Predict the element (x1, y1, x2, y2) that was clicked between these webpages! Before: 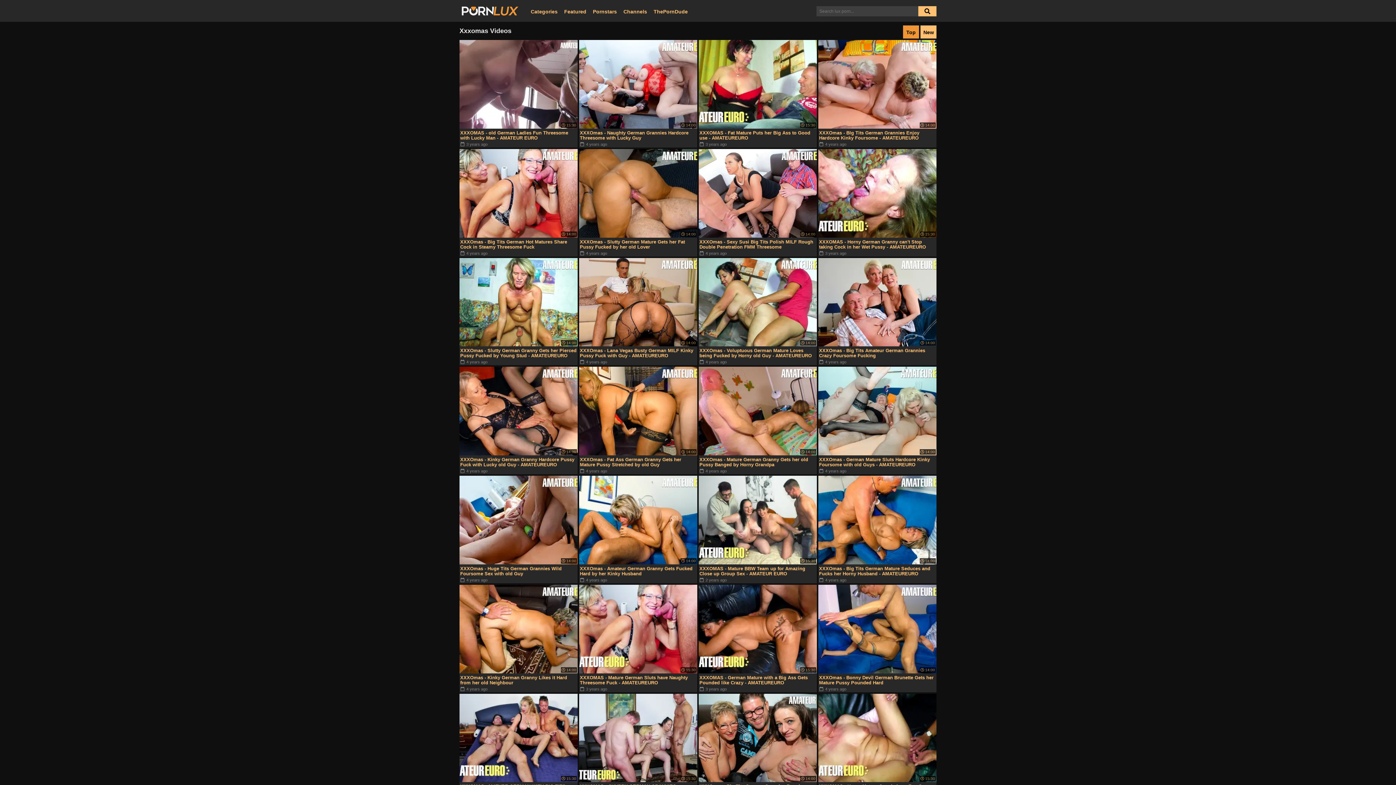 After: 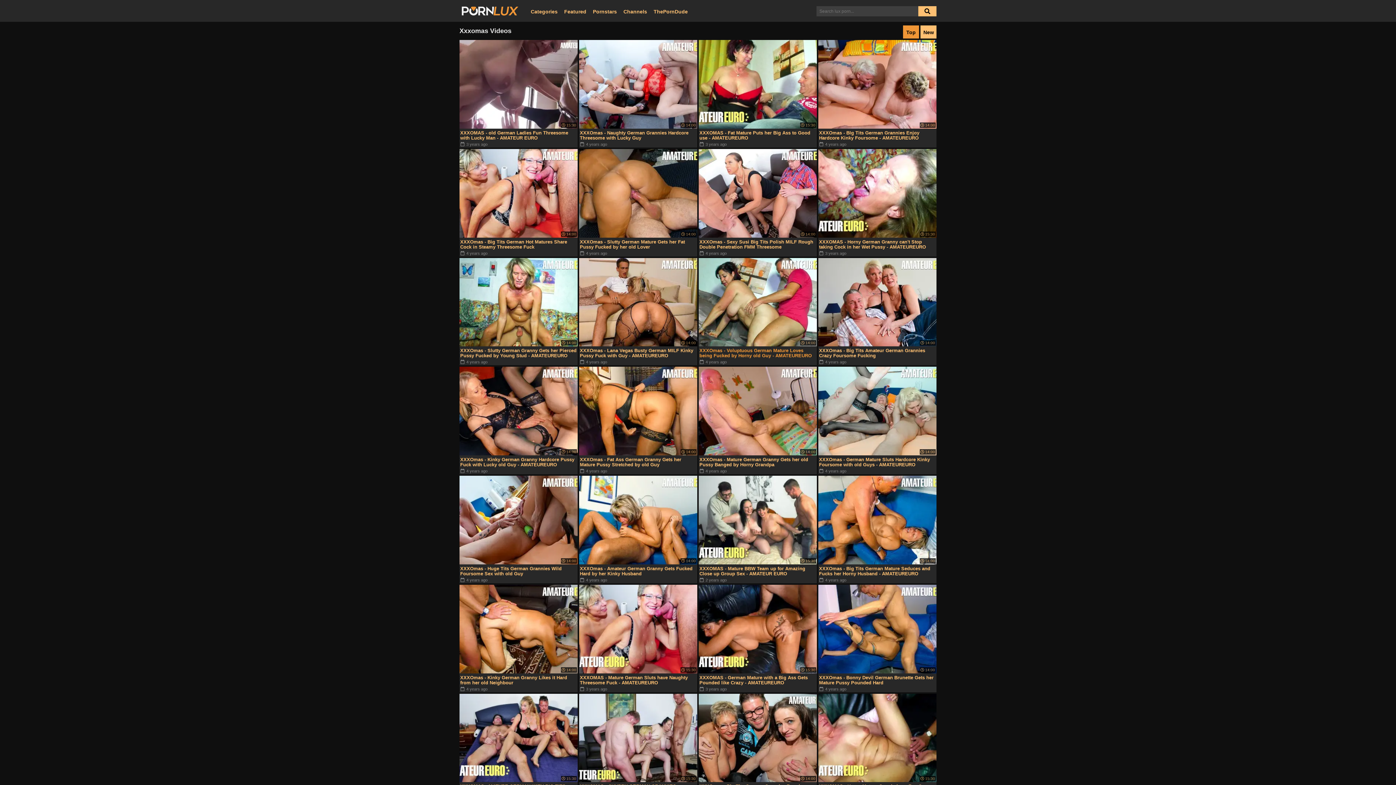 Action: bbox: (698, 346, 817, 359) label: XXXOmas - Voluptuous German Mature Loves being Fucked by Horny old Guy - AMATEUREURO